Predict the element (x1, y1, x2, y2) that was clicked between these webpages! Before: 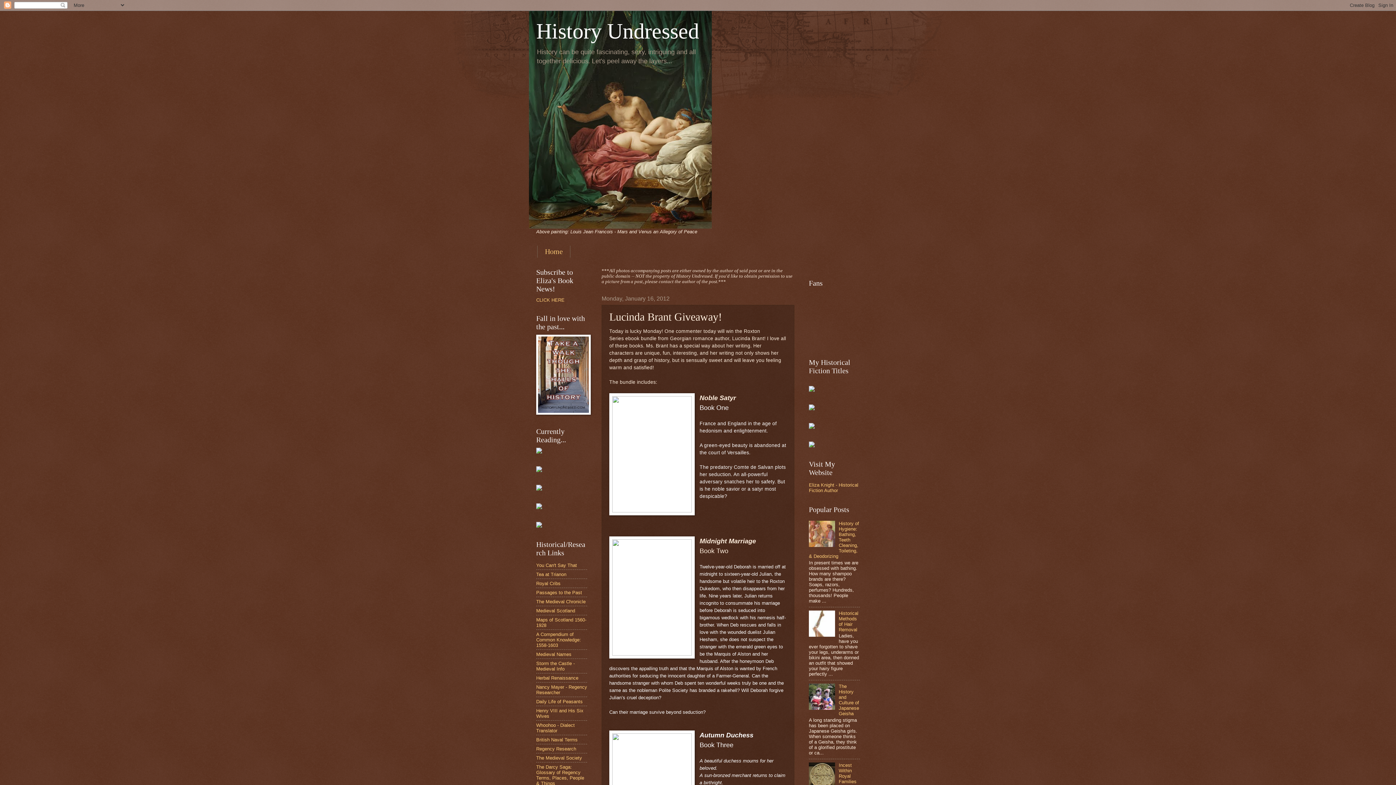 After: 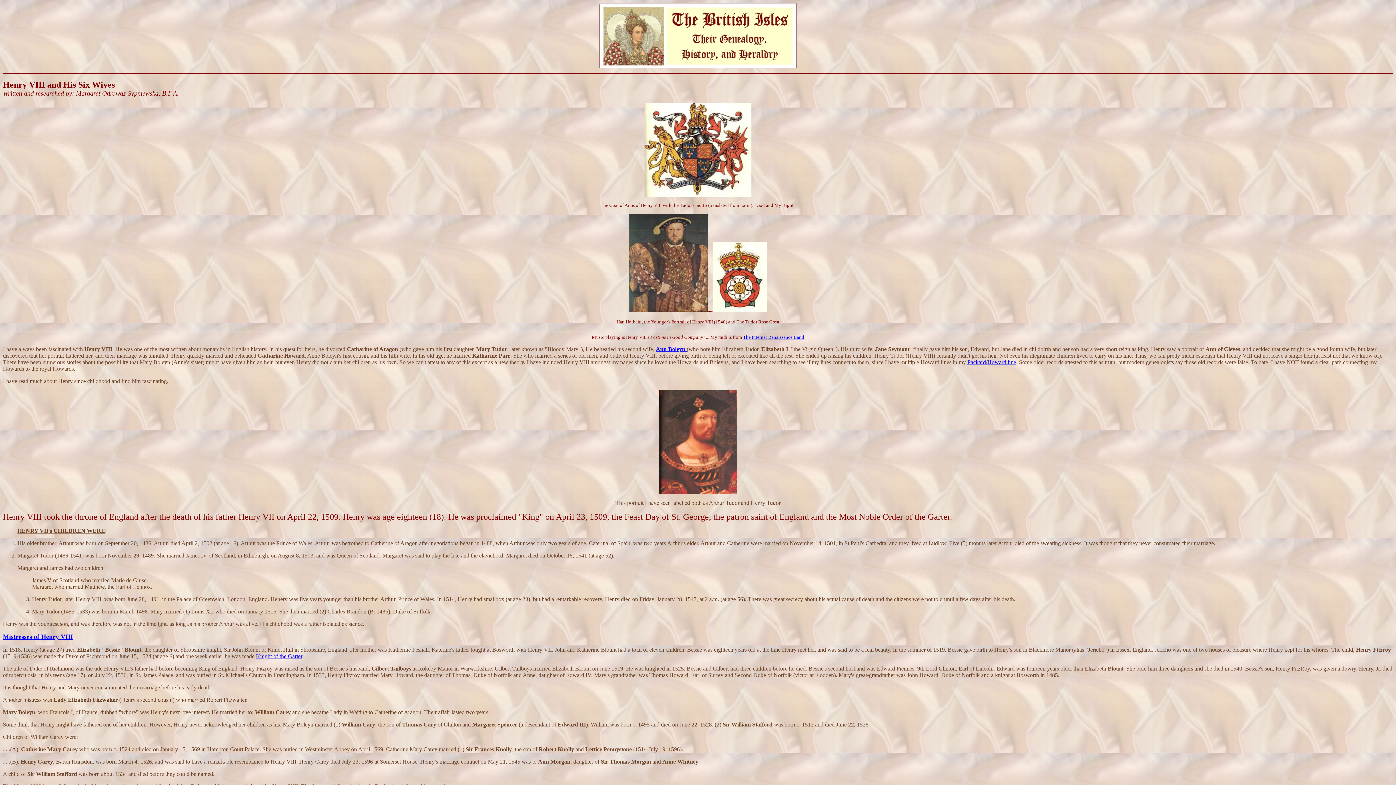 Action: label: Henry VIII and His Six Wives bbox: (536, 708, 583, 719)